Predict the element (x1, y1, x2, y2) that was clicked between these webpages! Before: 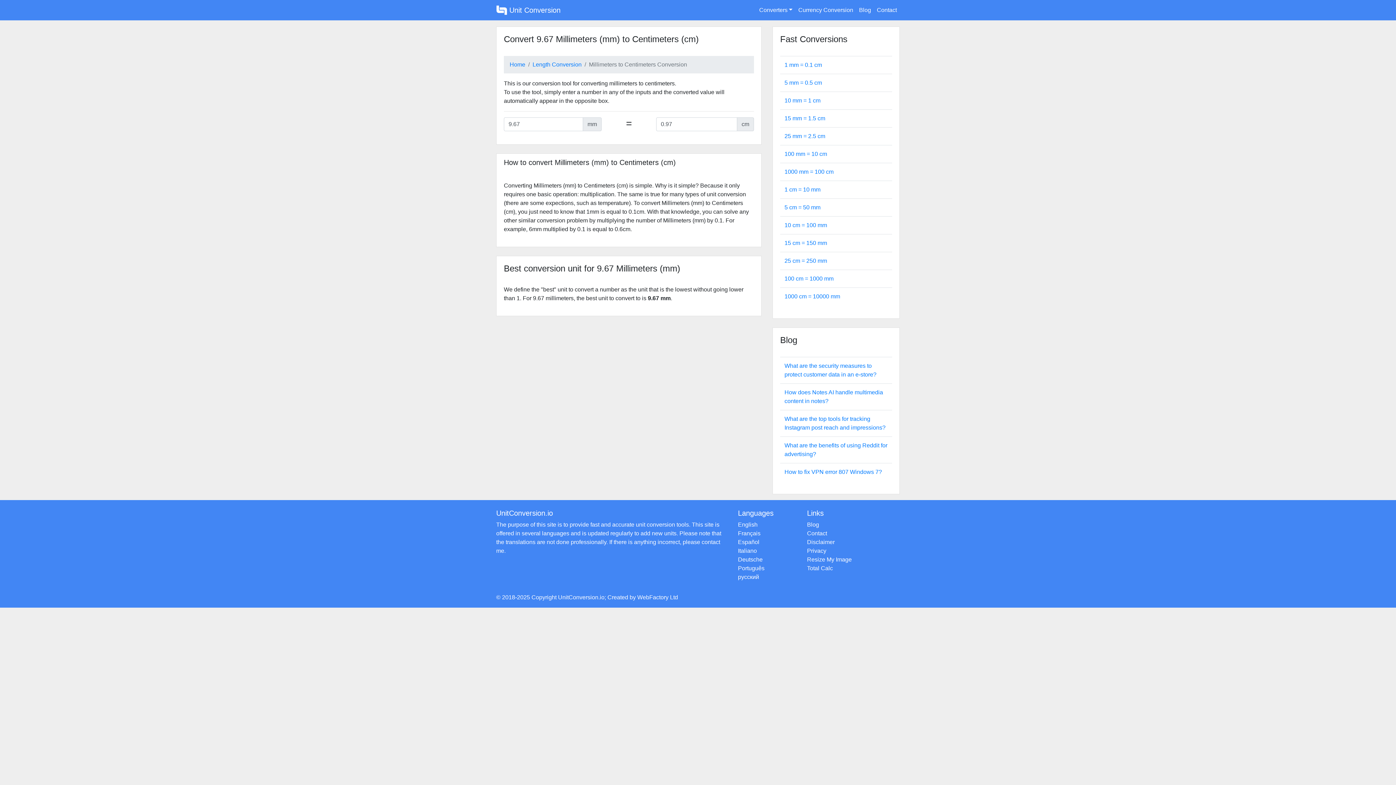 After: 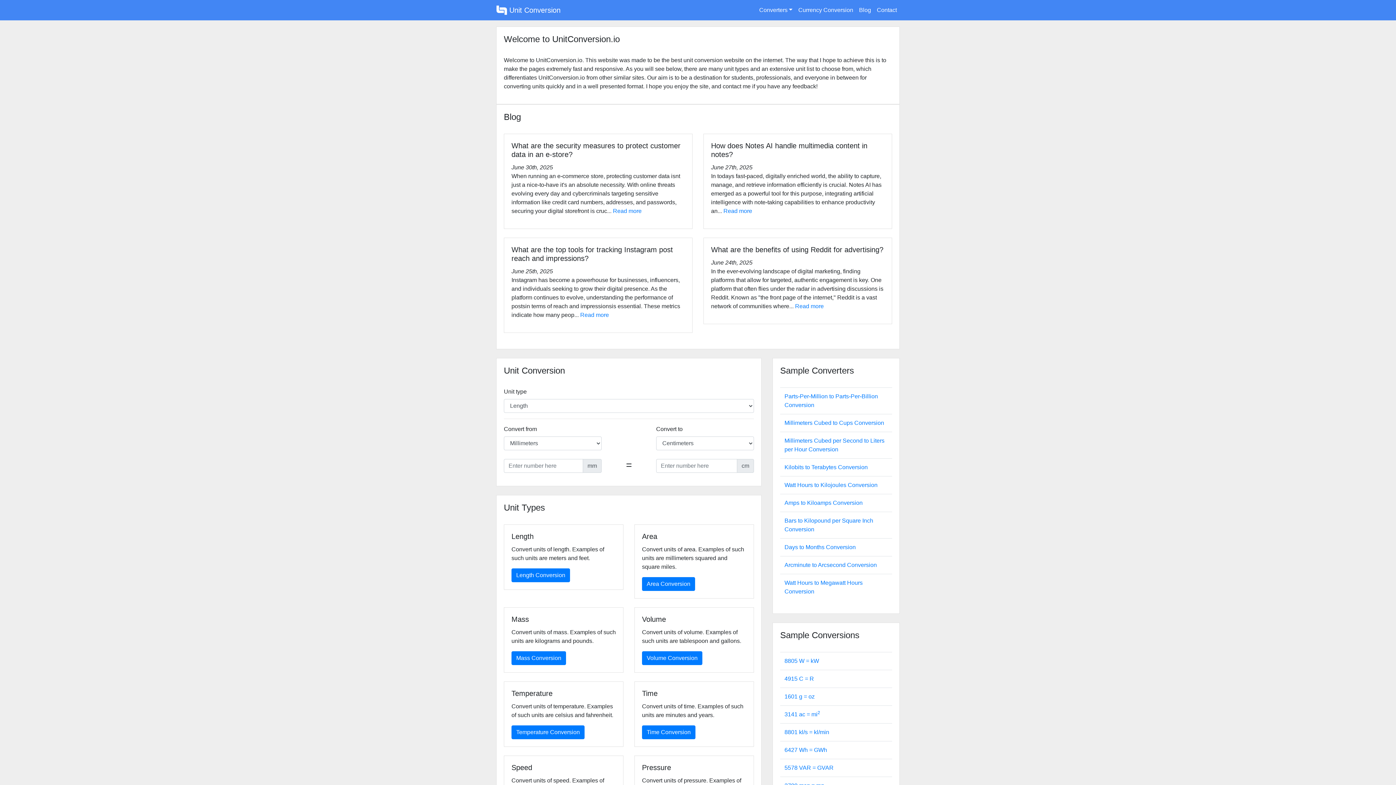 Action: label: English bbox: (738, 521, 757, 528)